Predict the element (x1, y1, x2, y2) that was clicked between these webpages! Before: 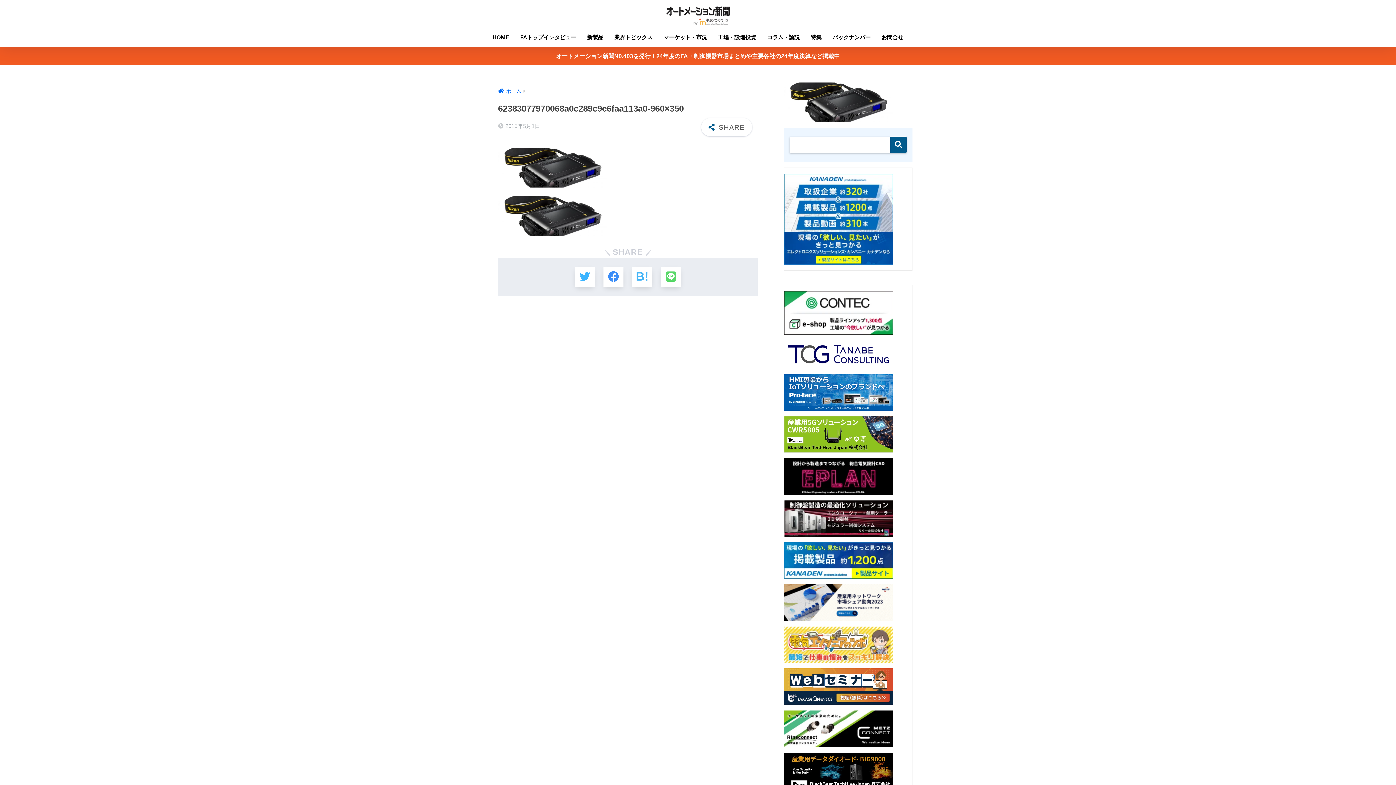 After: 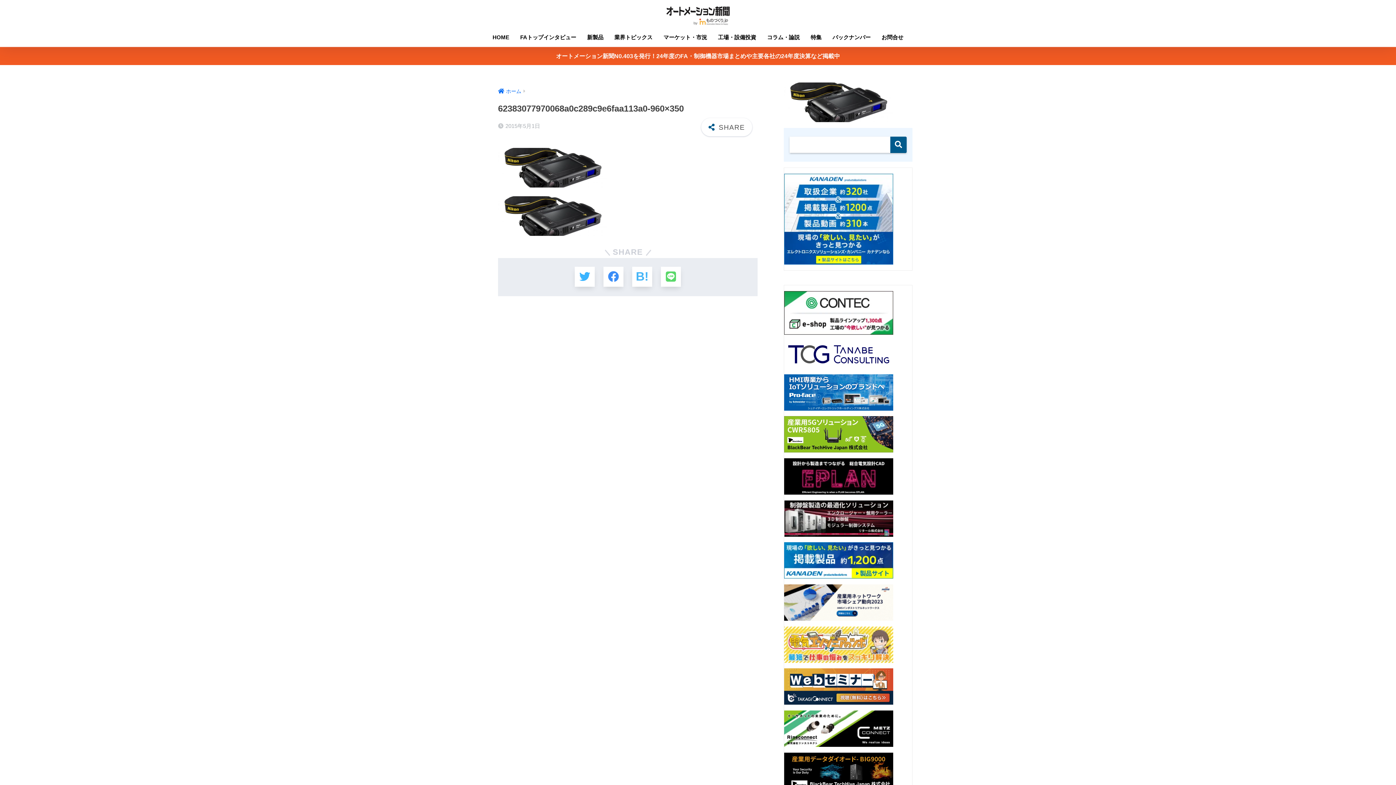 Action: bbox: (784, 473, 893, 479)